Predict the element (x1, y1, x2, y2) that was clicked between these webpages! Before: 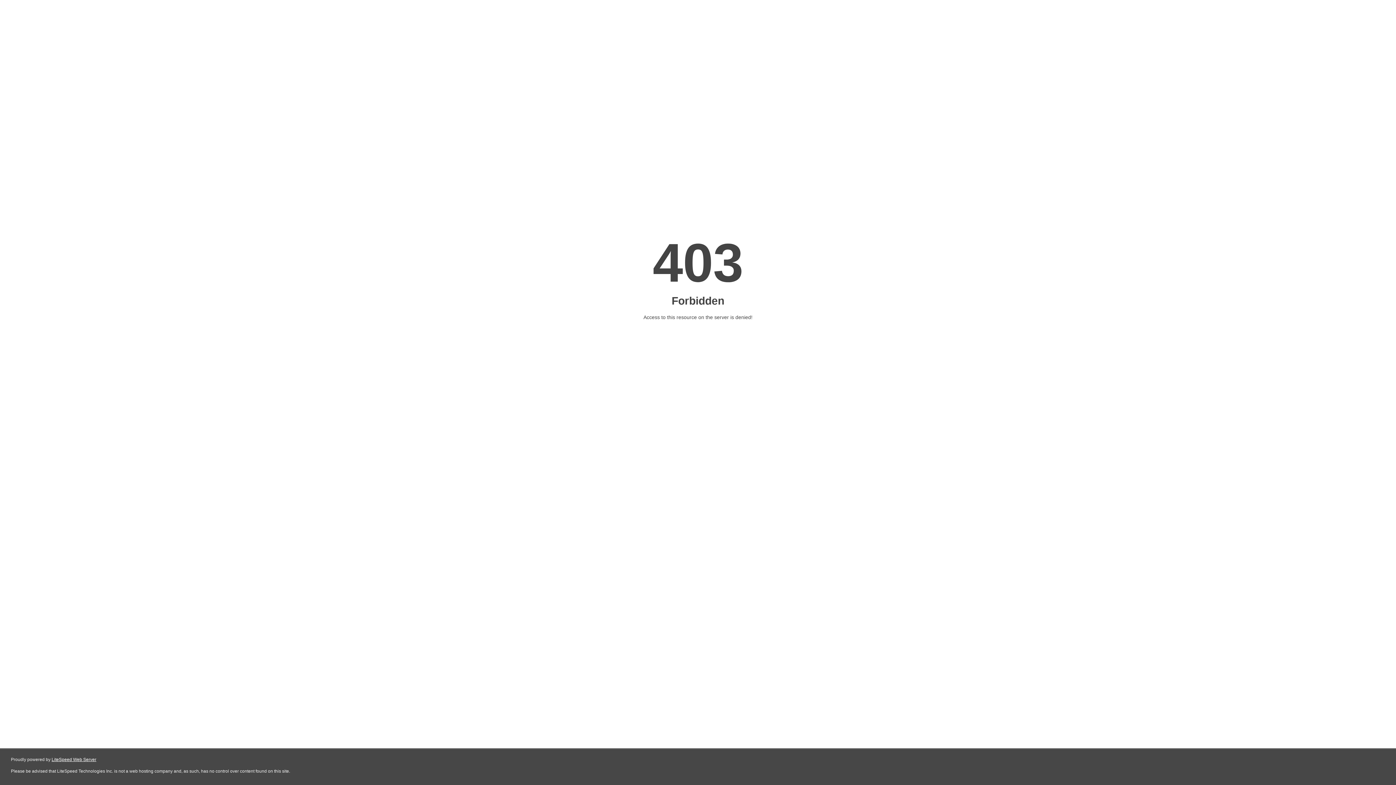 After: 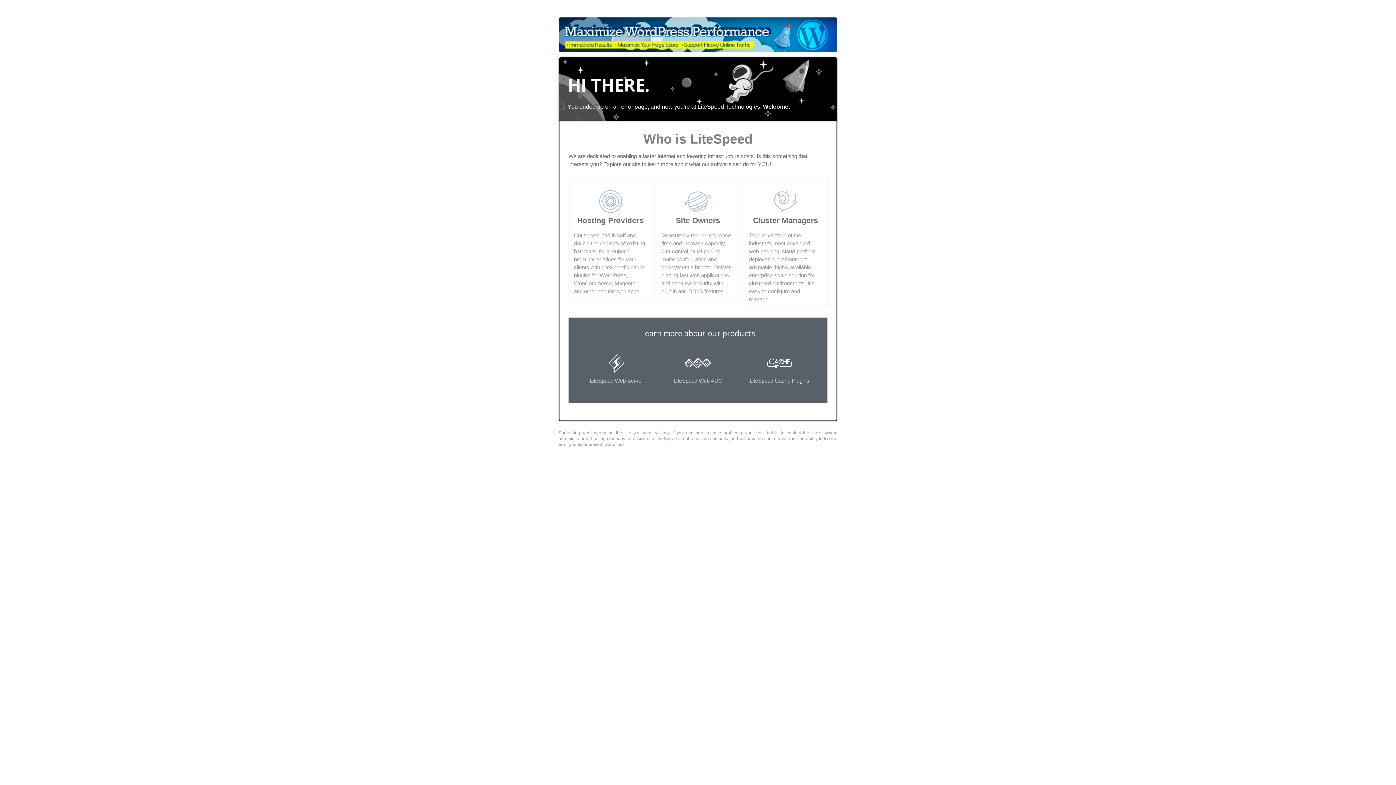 Action: label: LiteSpeed Web Server bbox: (51, 757, 96, 762)